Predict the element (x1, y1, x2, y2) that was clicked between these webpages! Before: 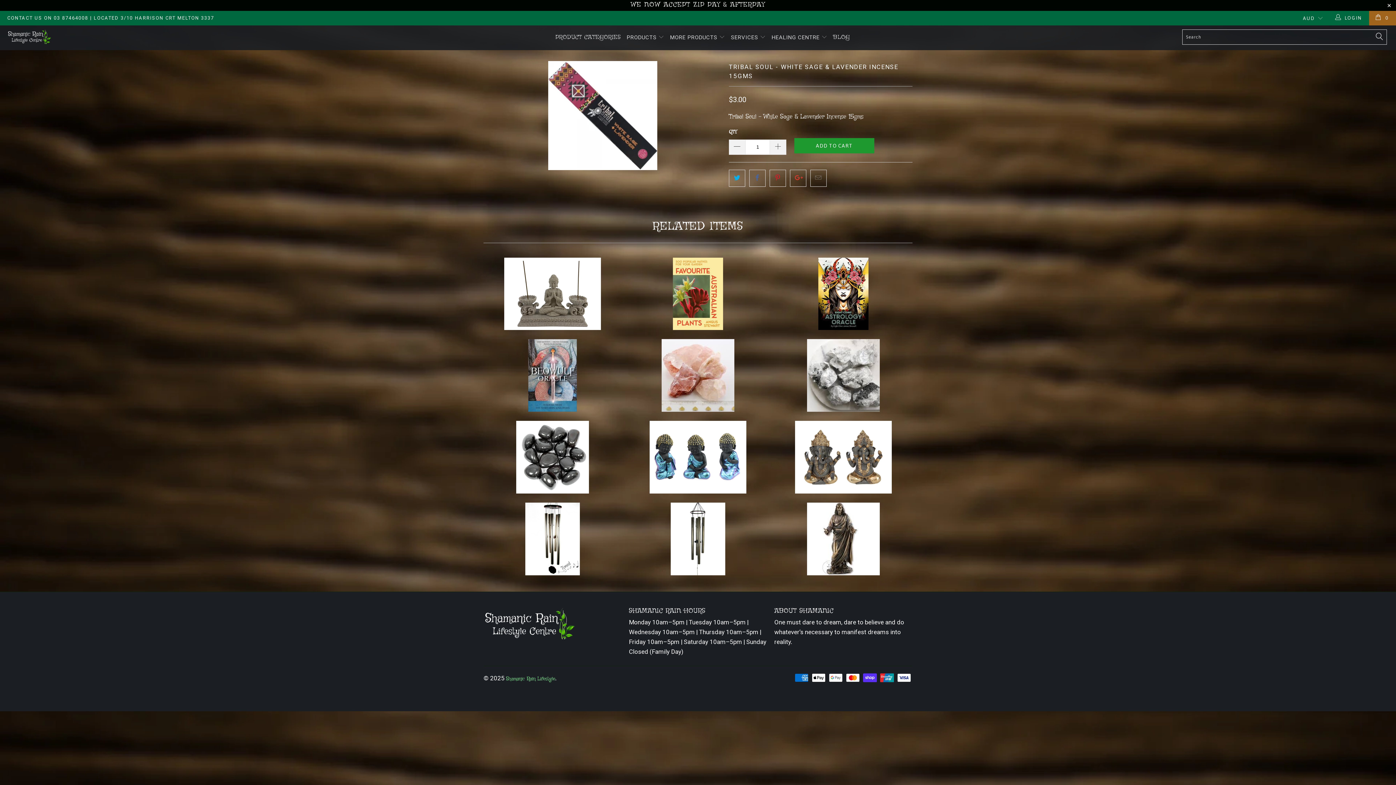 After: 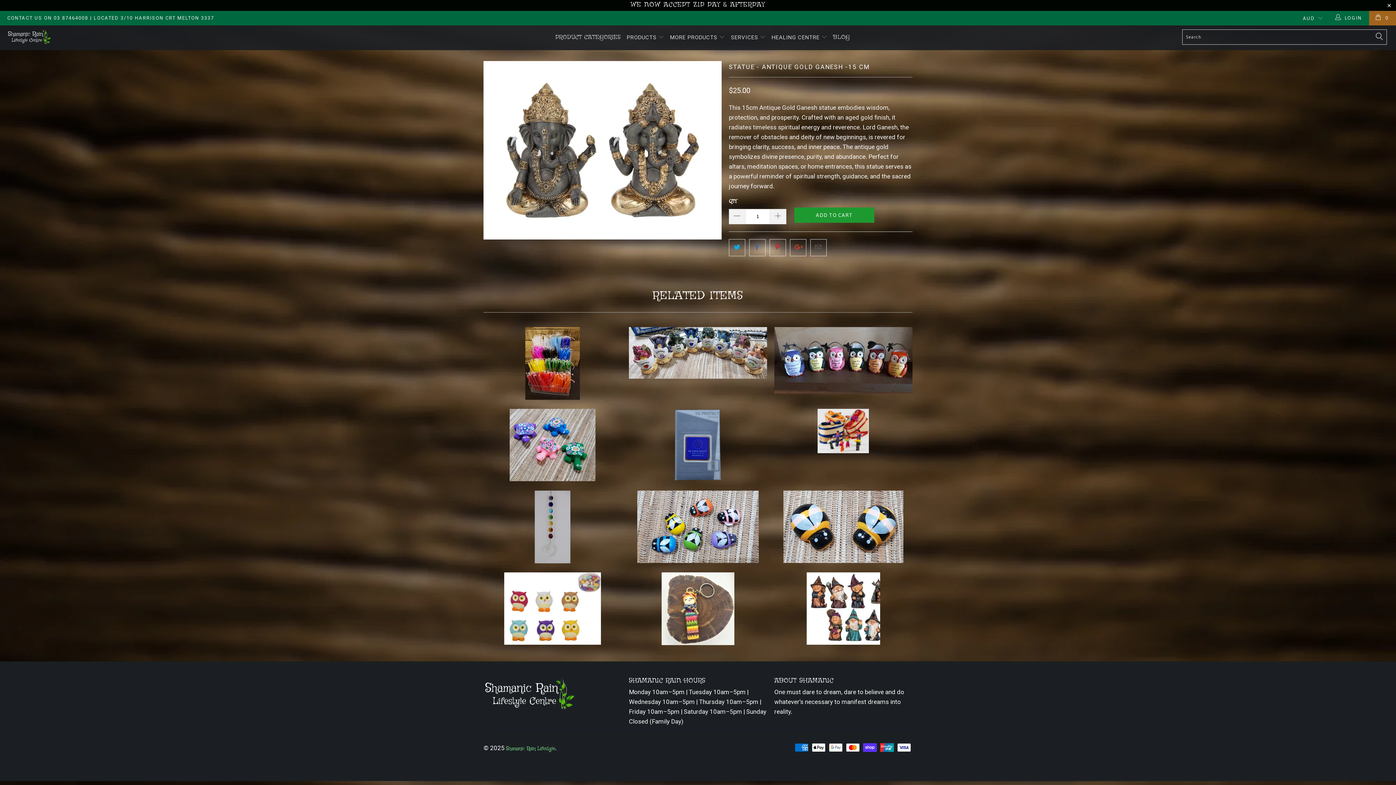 Action: label: Statue - Antique Gold Ganesh -15 cm bbox: (774, 421, 912, 493)